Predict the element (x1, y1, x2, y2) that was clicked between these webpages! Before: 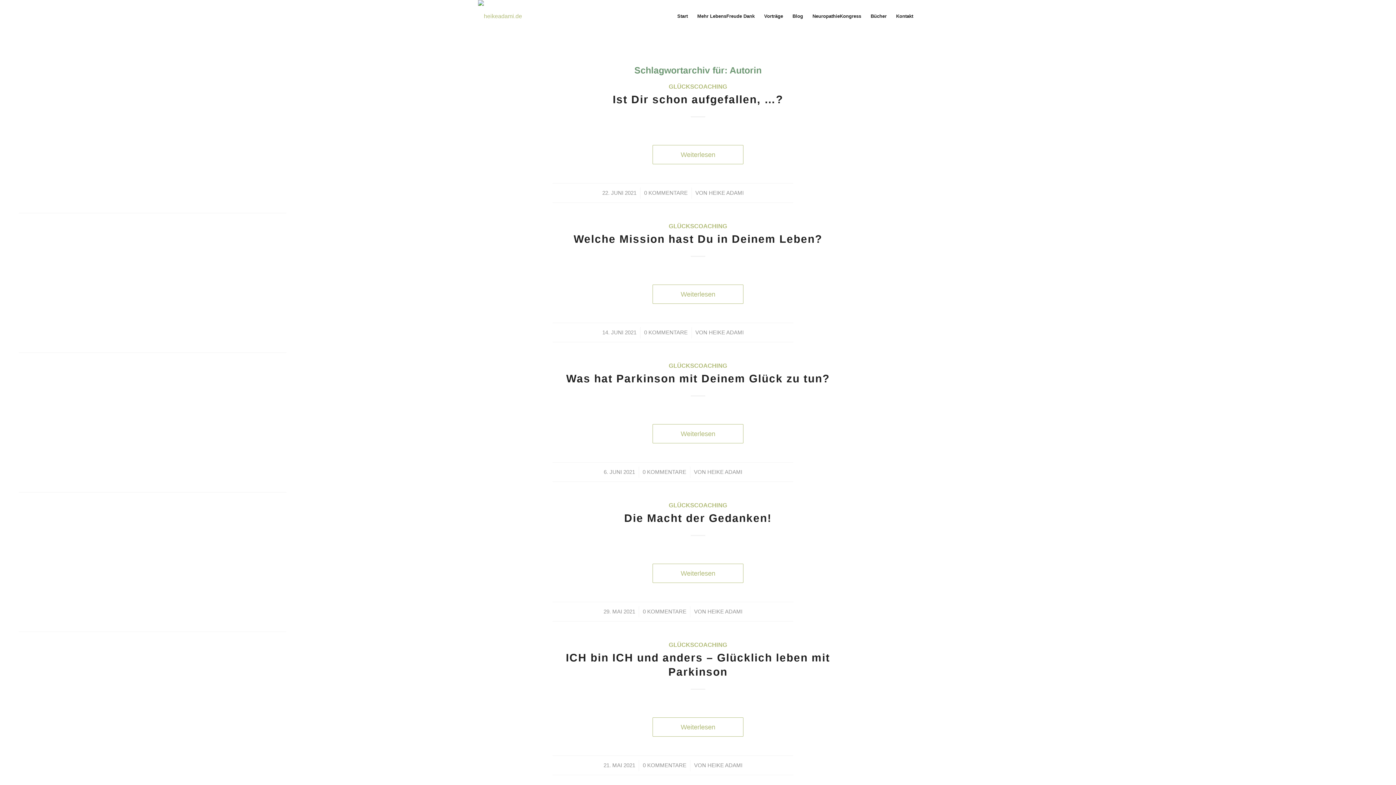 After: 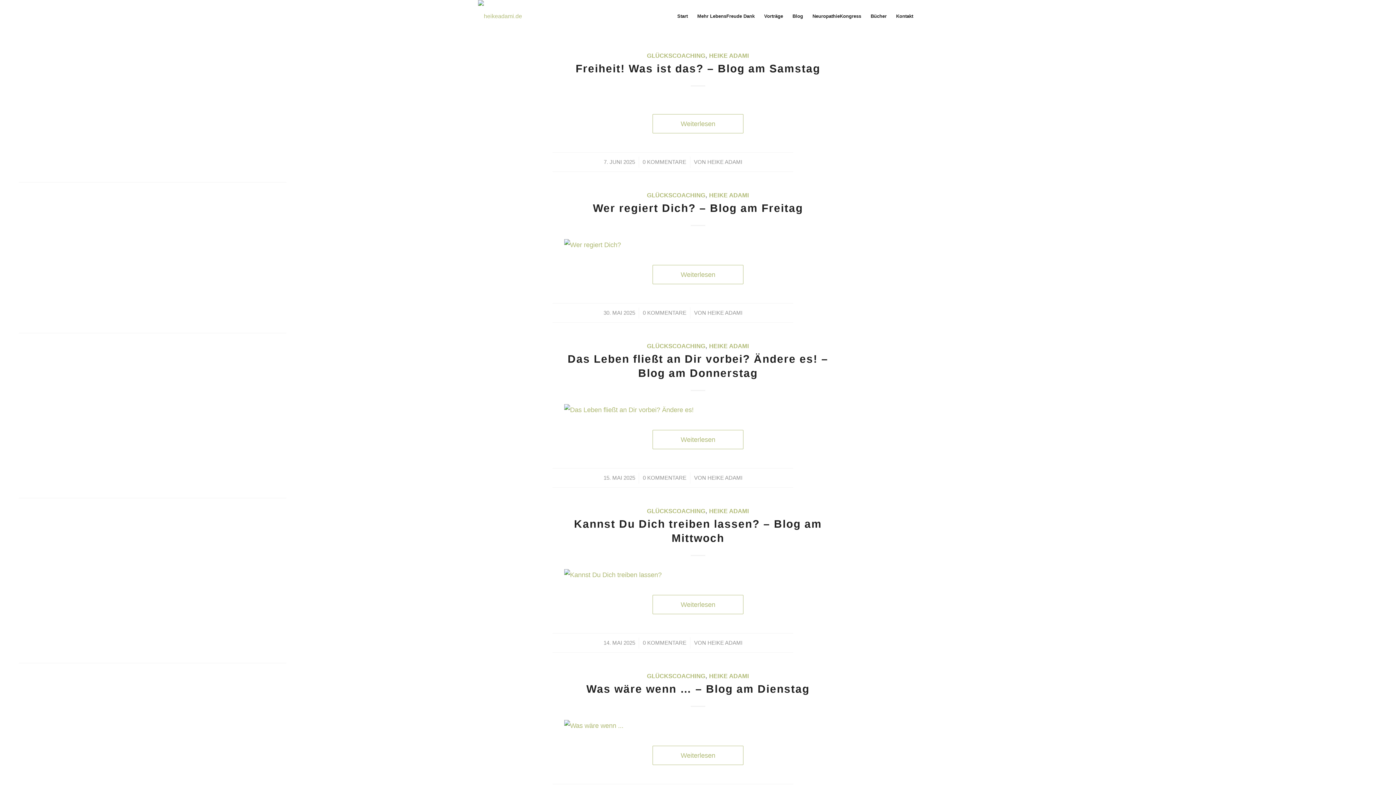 Action: bbox: (668, 362, 727, 369) label: GLÜCKSCOACHING